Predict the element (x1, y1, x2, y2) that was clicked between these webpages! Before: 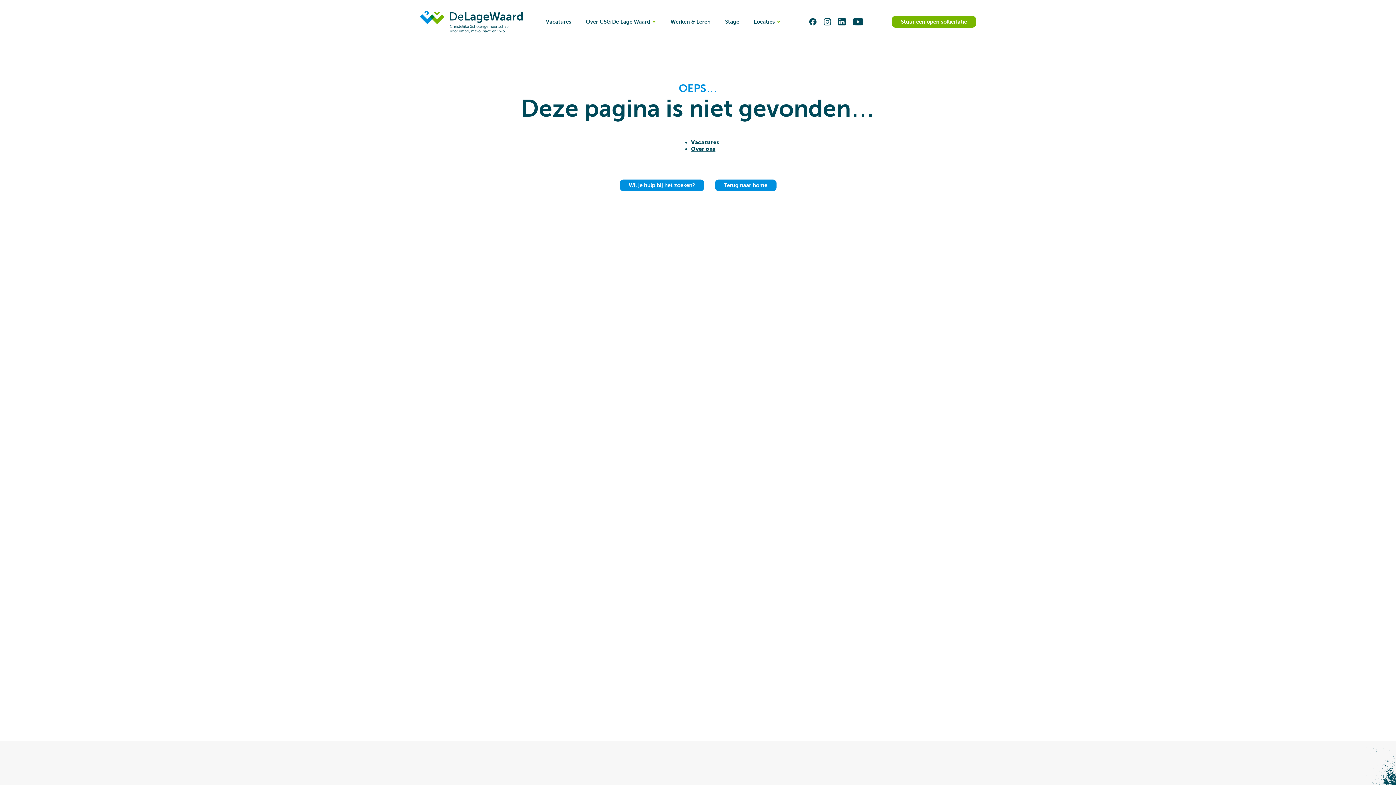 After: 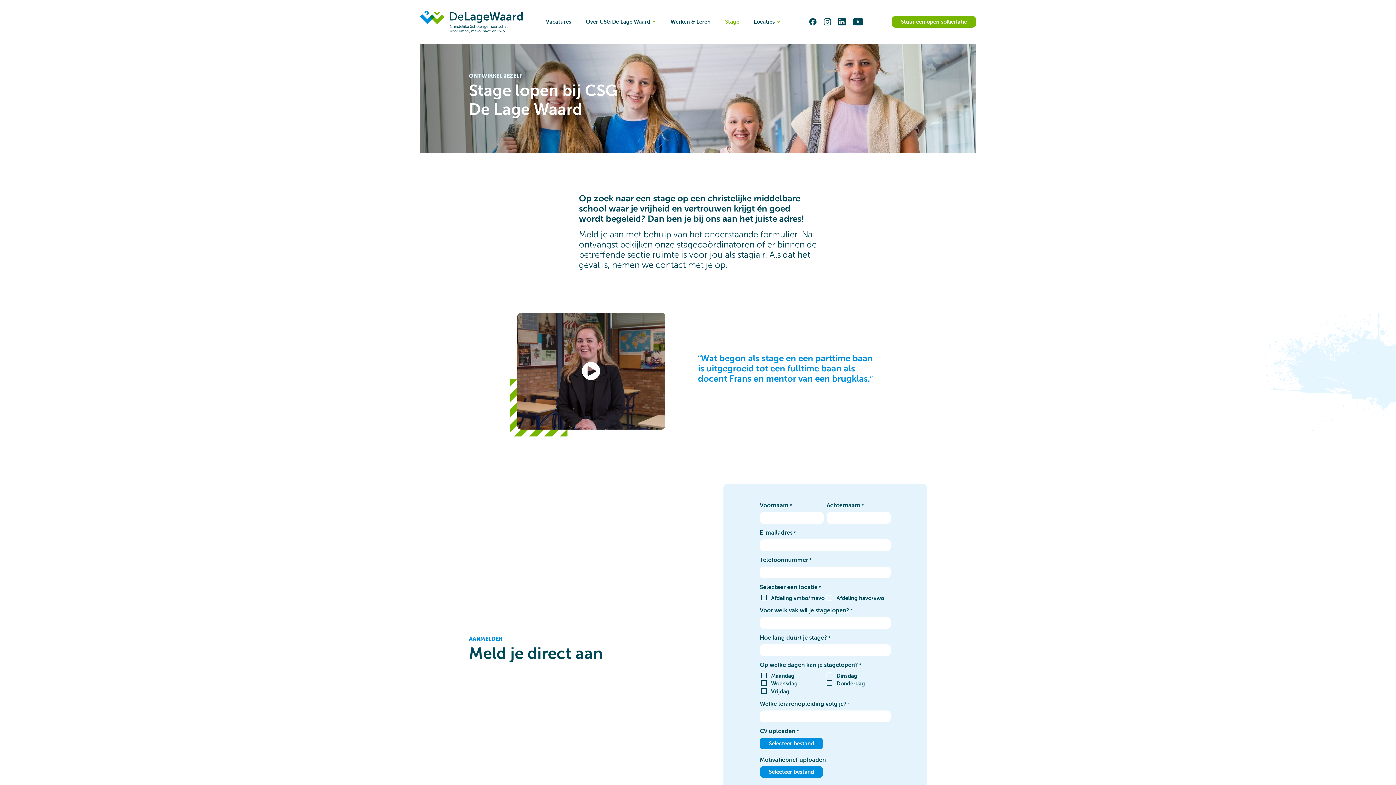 Action: label: Stage bbox: (725, 18, 739, 25)